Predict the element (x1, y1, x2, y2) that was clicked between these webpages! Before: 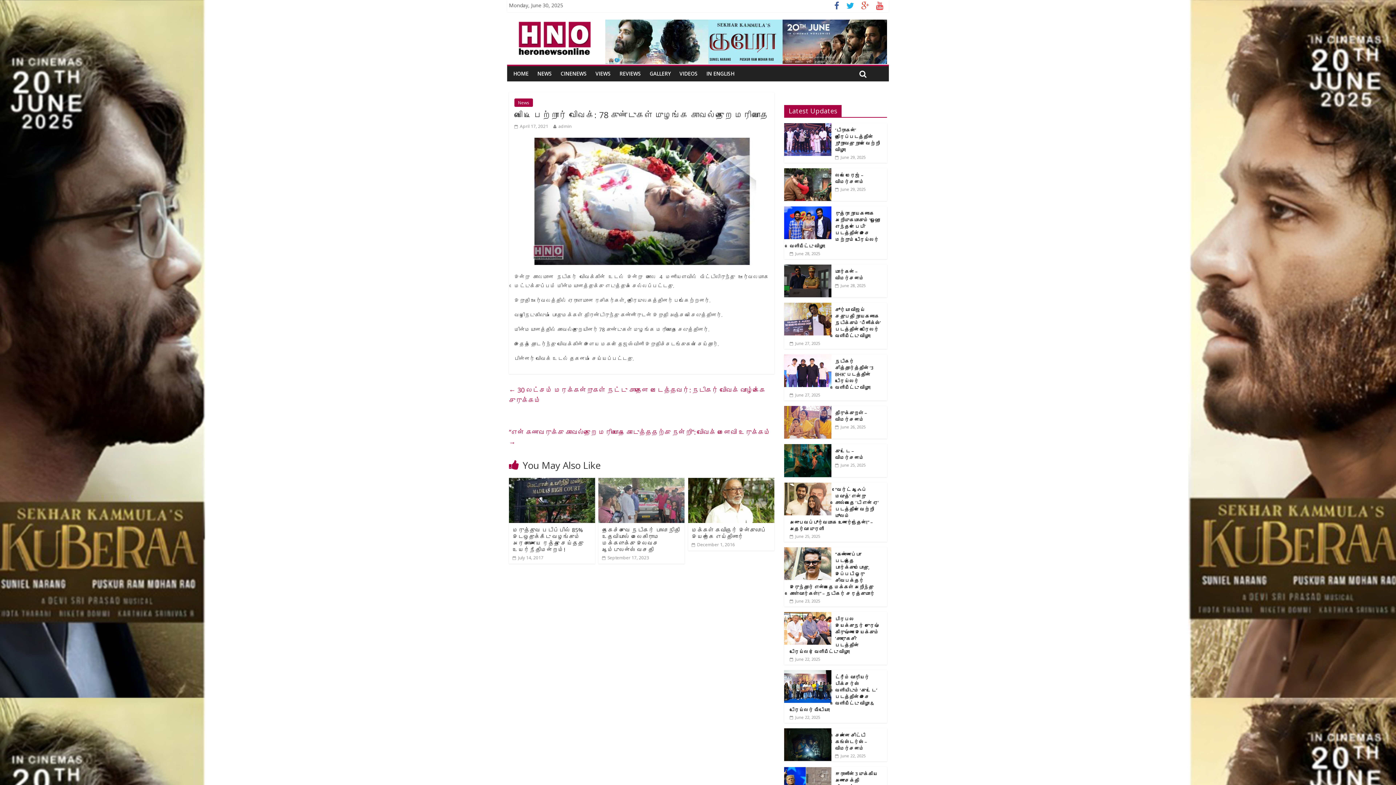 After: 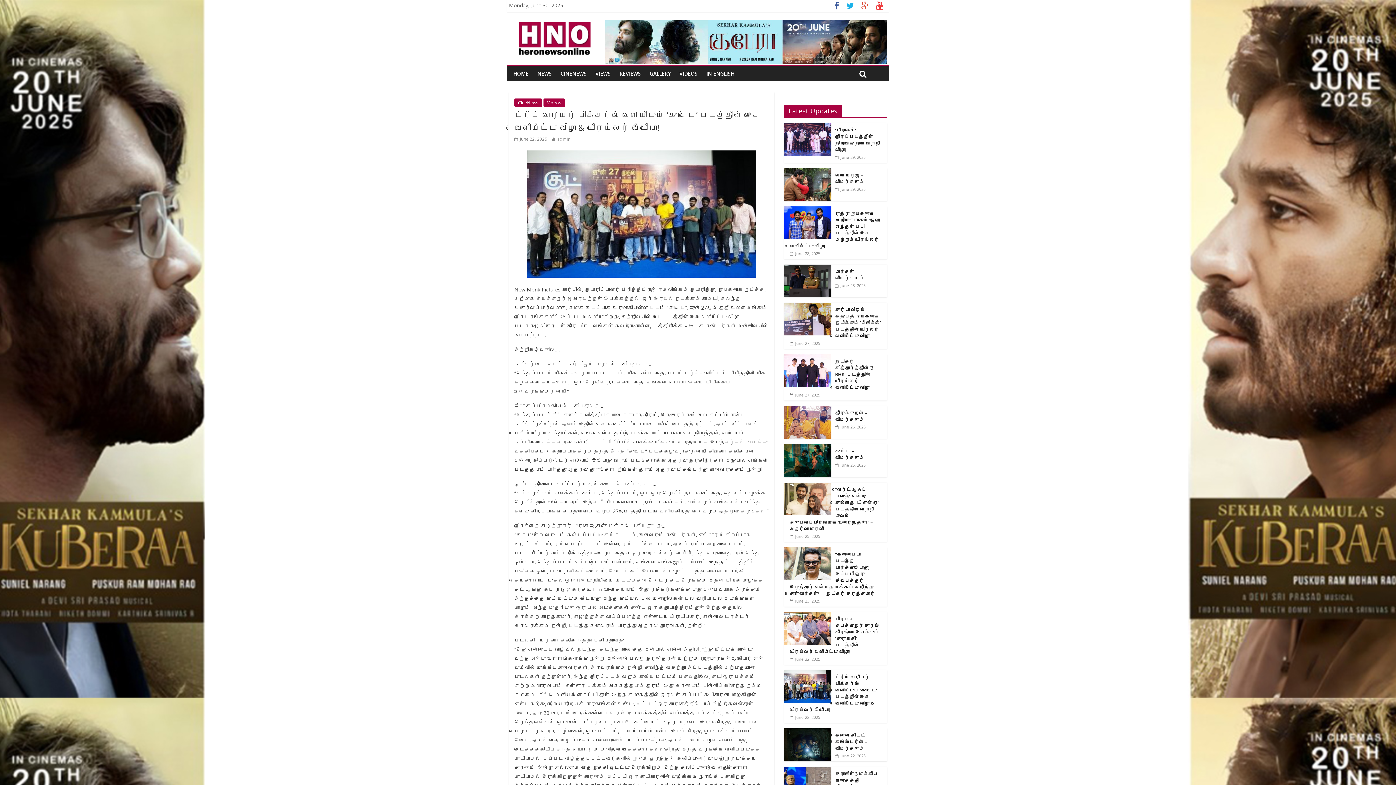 Action: bbox: (789, 714, 820, 720) label:  June 22, 2025